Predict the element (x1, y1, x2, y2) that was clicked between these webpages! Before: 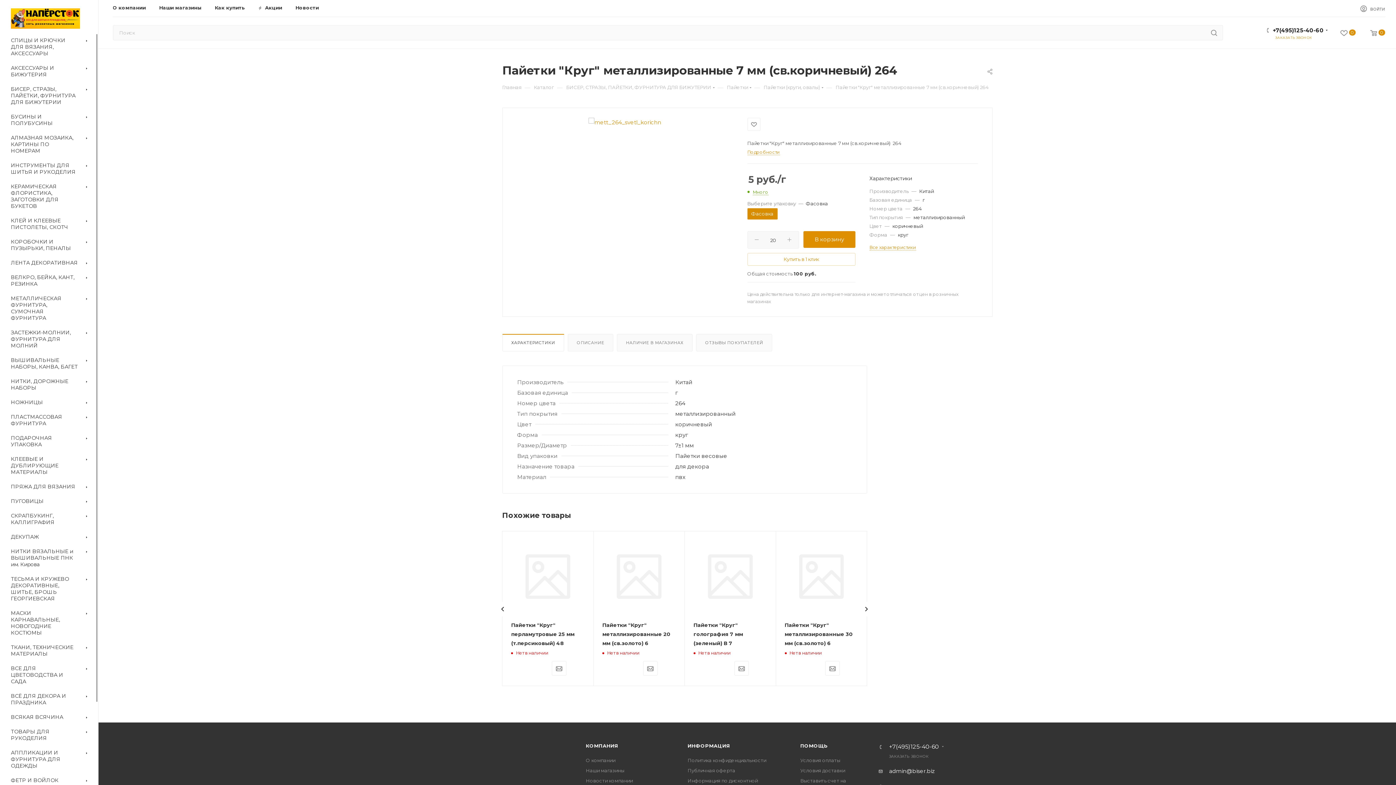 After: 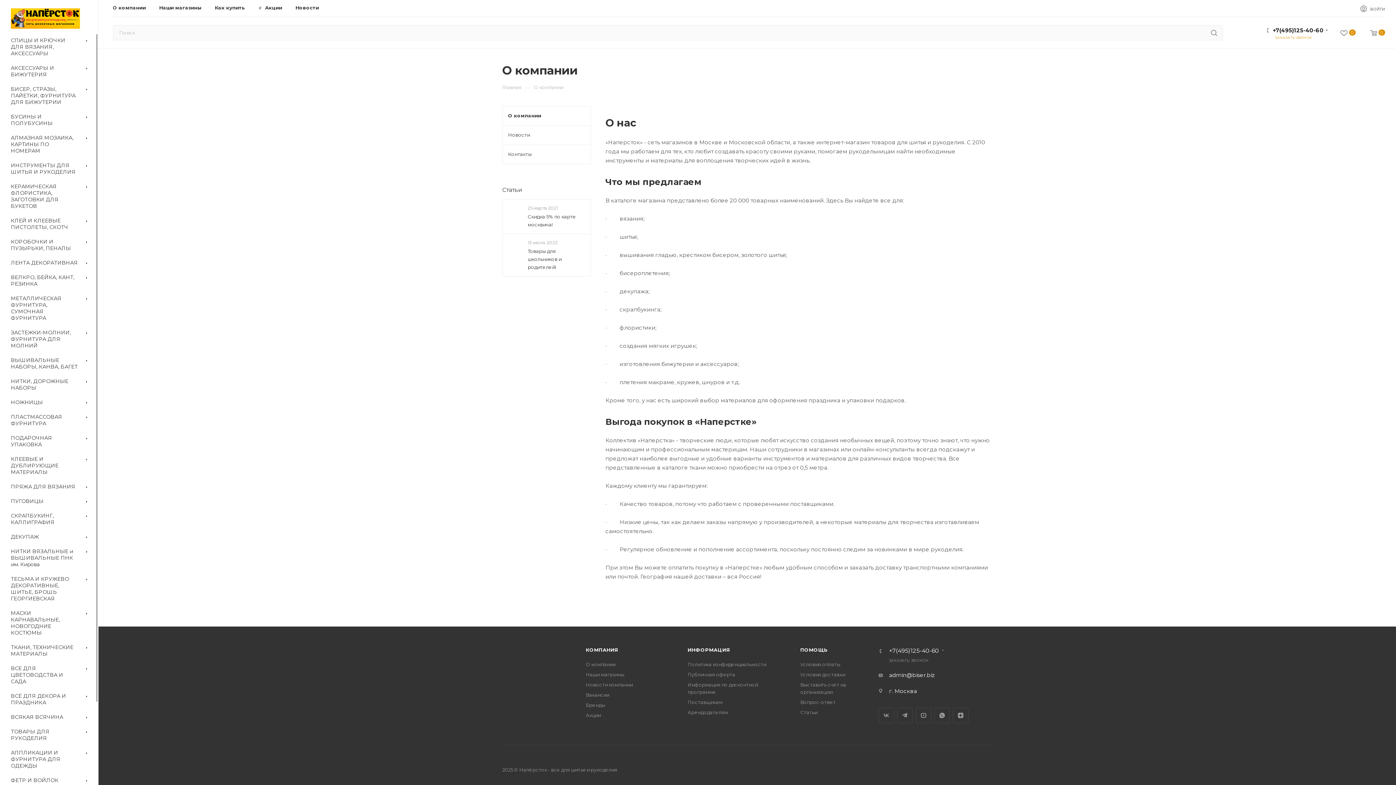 Action: bbox: (586, 757, 615, 763) label: О компании